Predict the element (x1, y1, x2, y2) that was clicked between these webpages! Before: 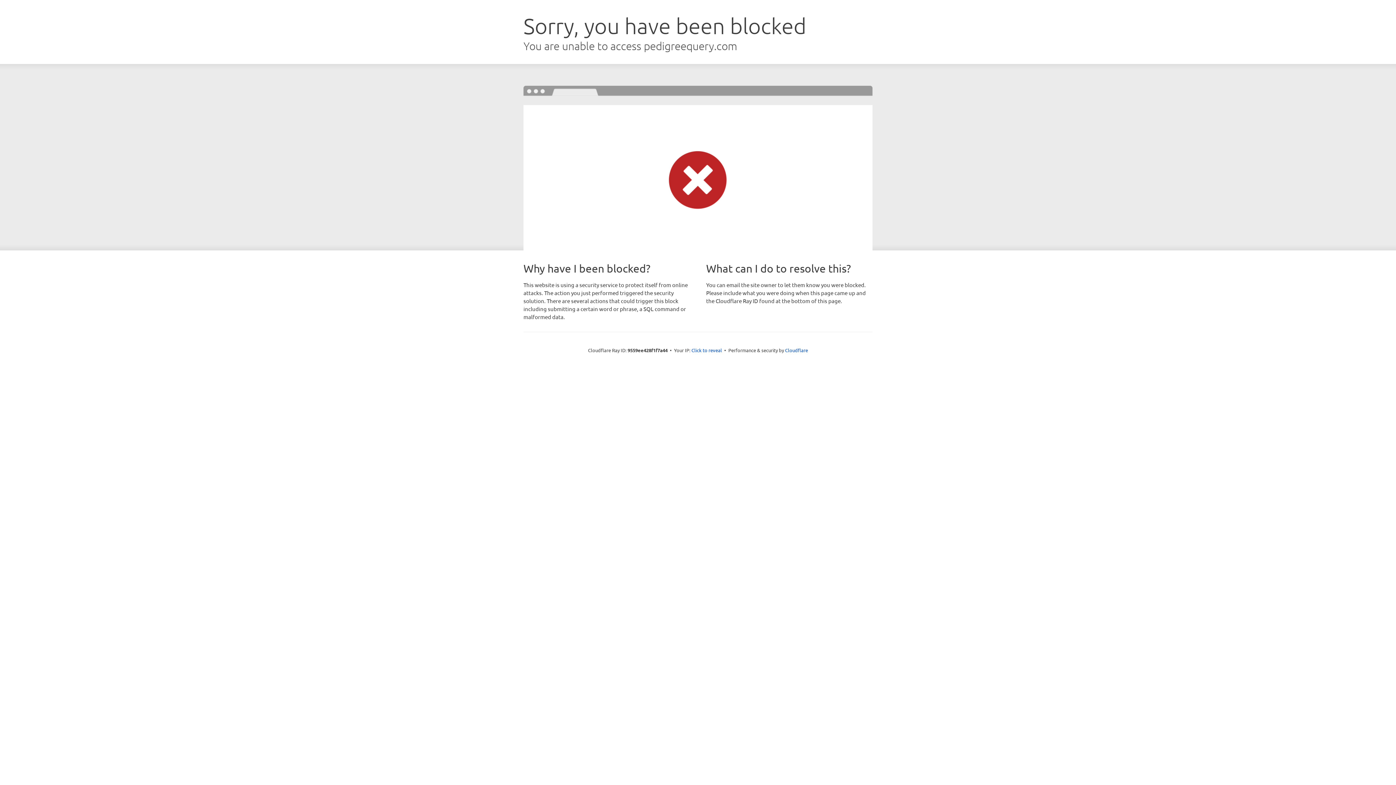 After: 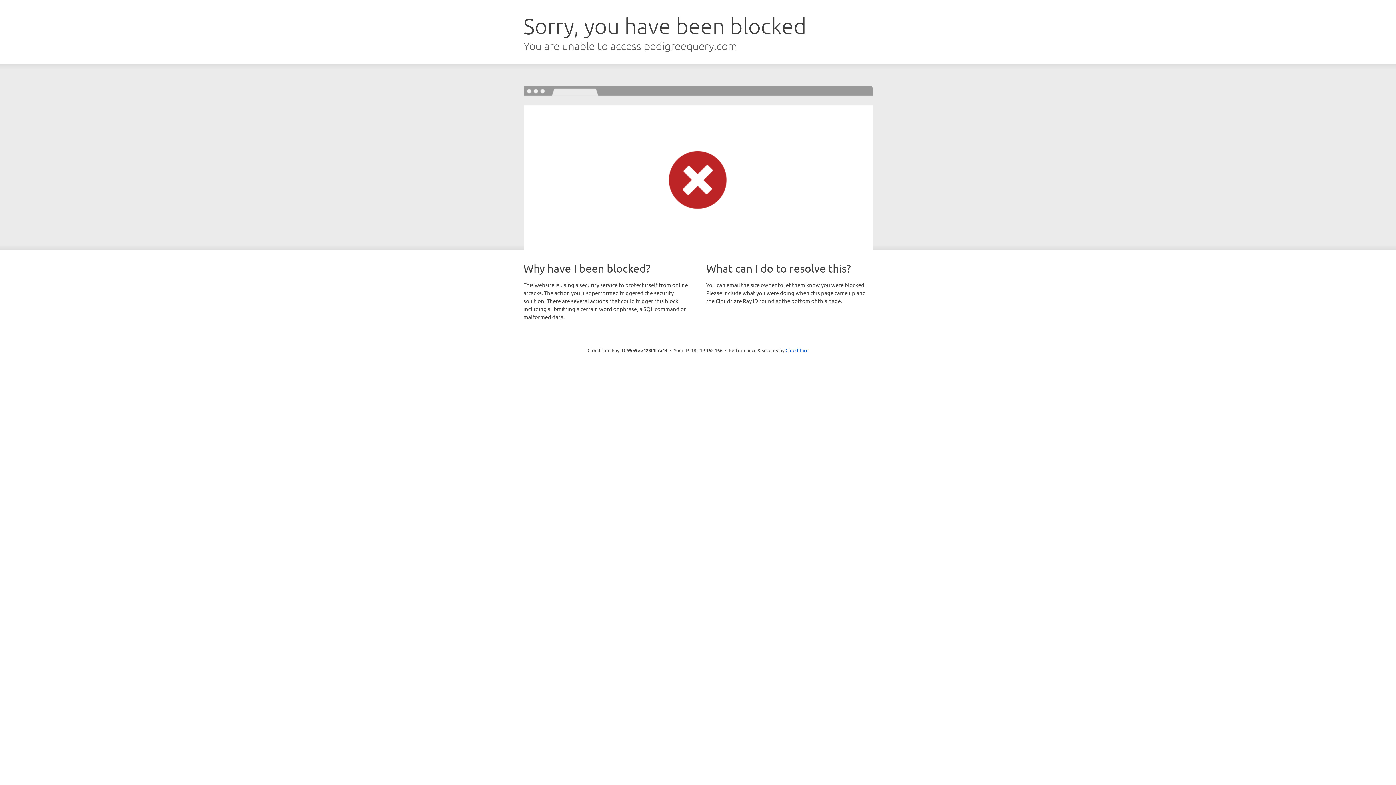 Action: label: Click to reveal bbox: (691, 346, 722, 353)